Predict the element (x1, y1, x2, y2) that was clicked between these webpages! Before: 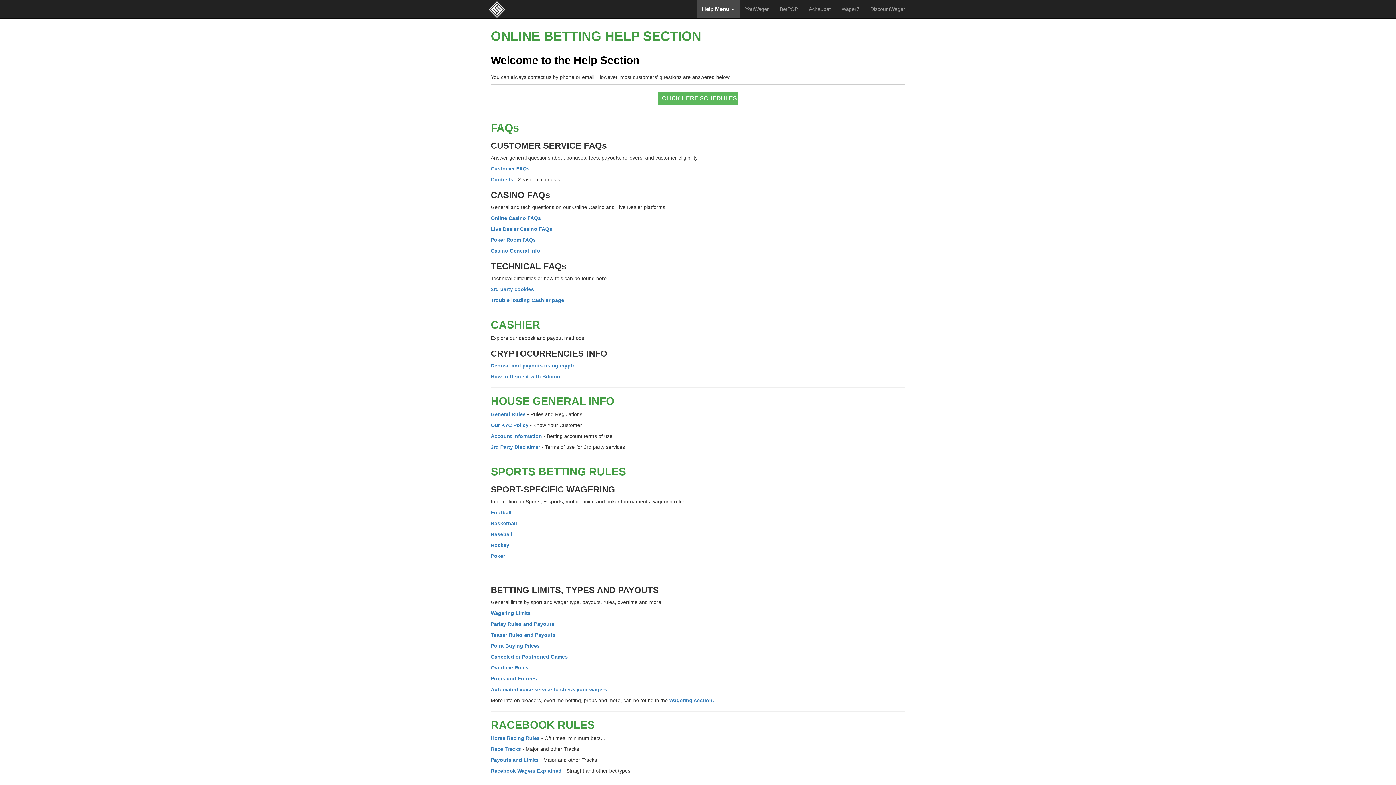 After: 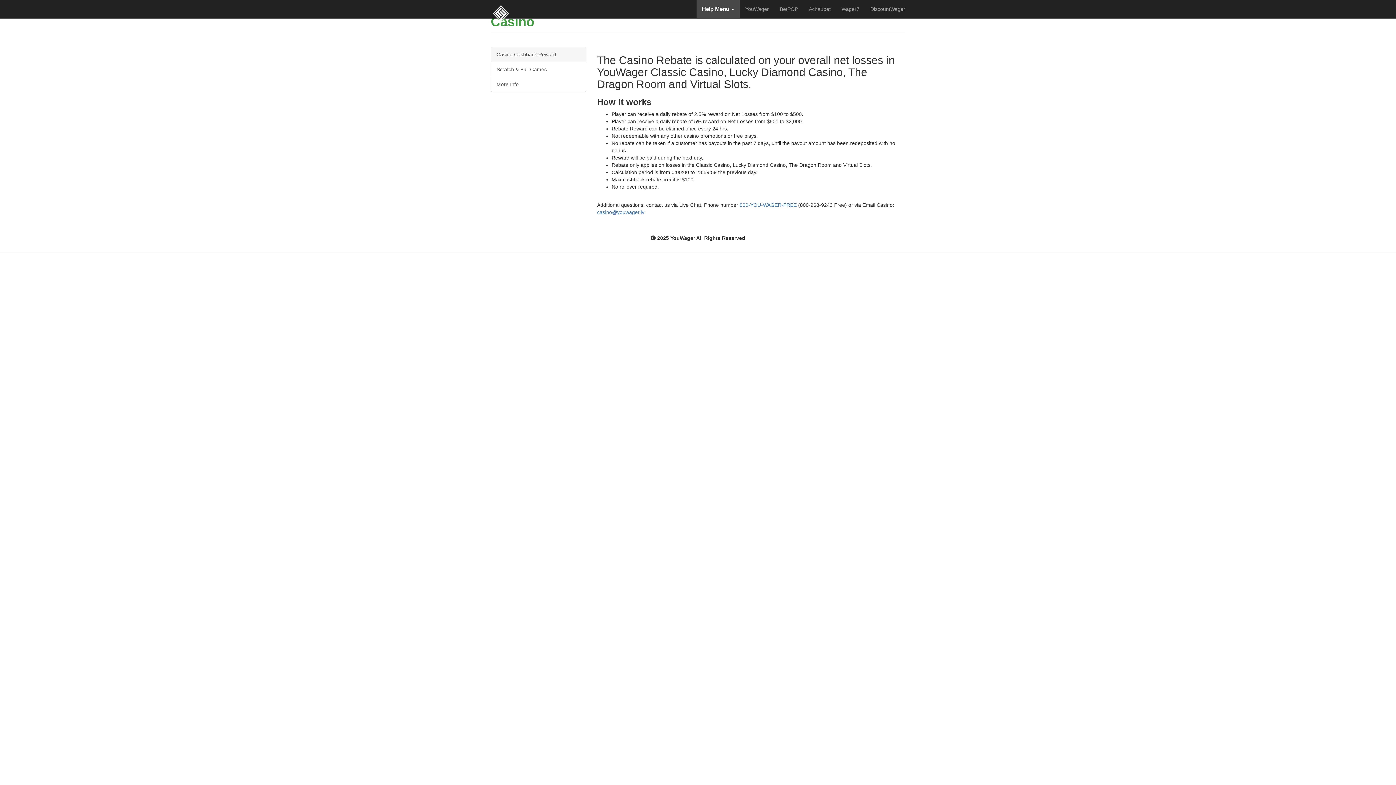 Action: label: Casino General Info bbox: (490, 248, 540, 253)